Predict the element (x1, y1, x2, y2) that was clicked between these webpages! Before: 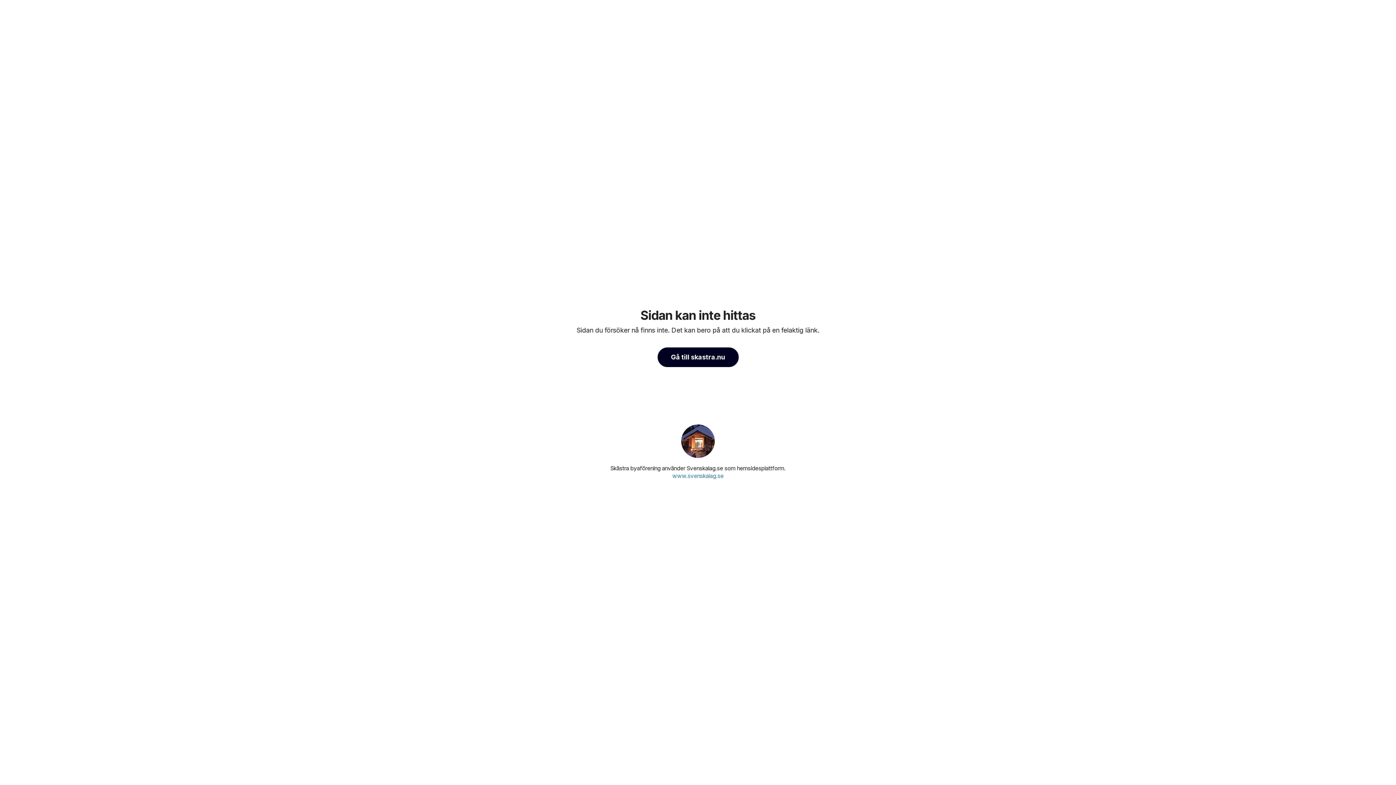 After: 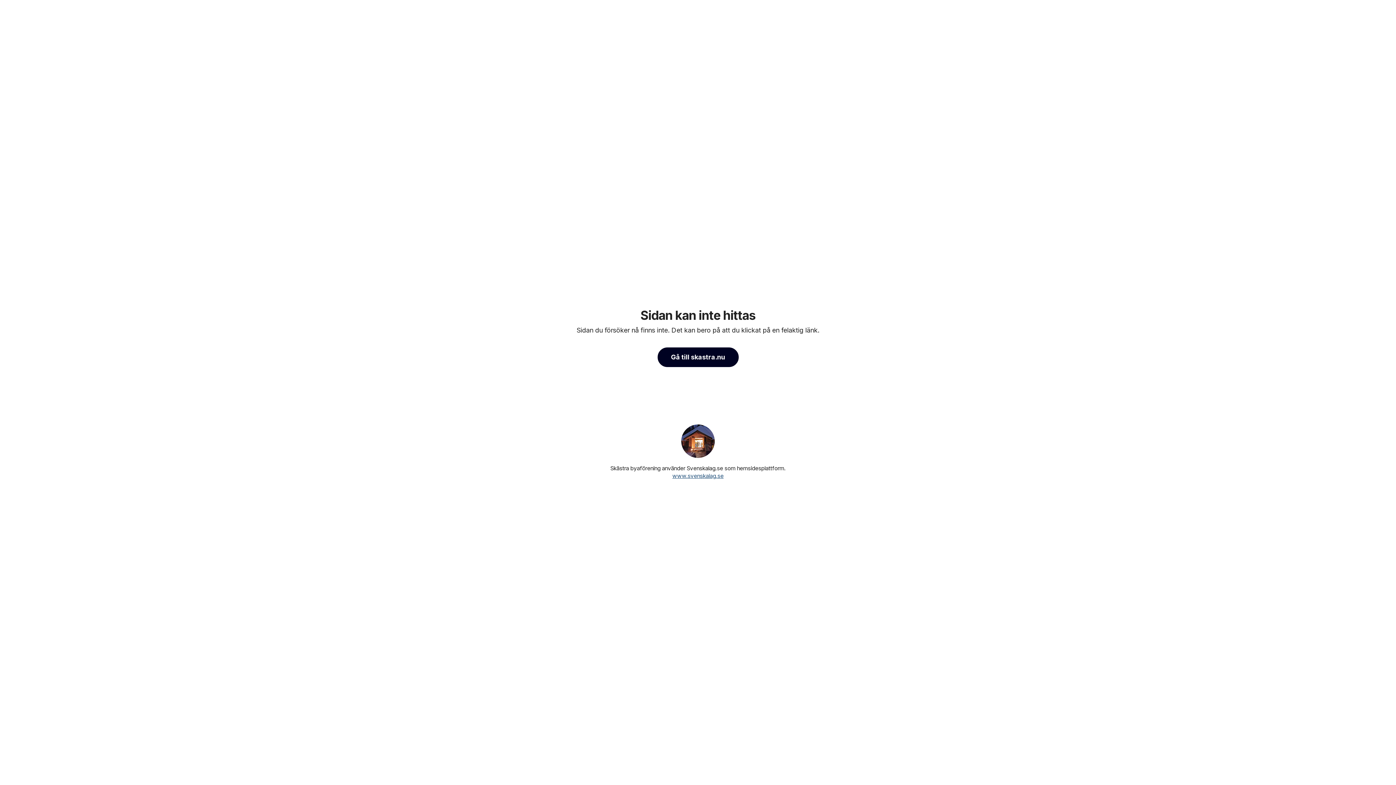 Action: label: www.svenskalag.se bbox: (672, 472, 723, 479)